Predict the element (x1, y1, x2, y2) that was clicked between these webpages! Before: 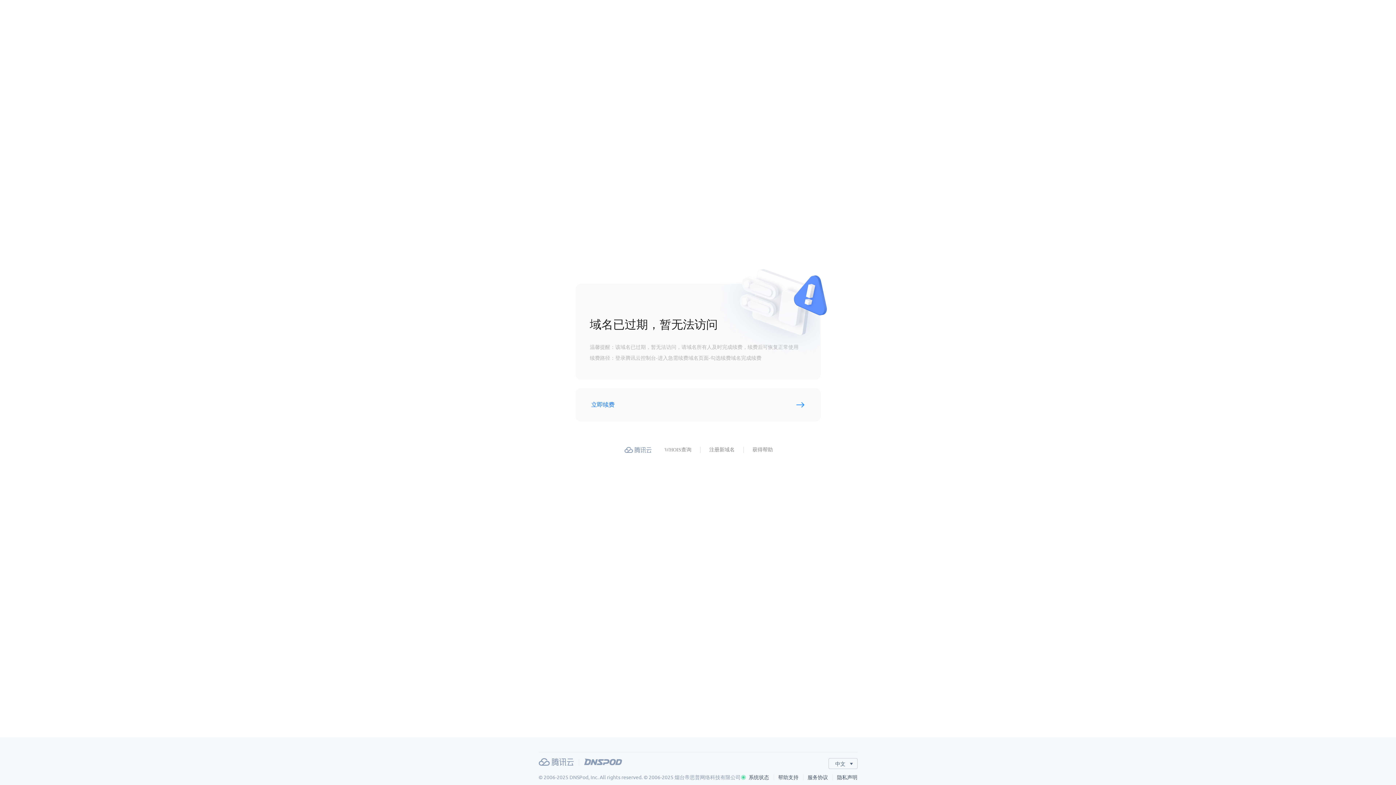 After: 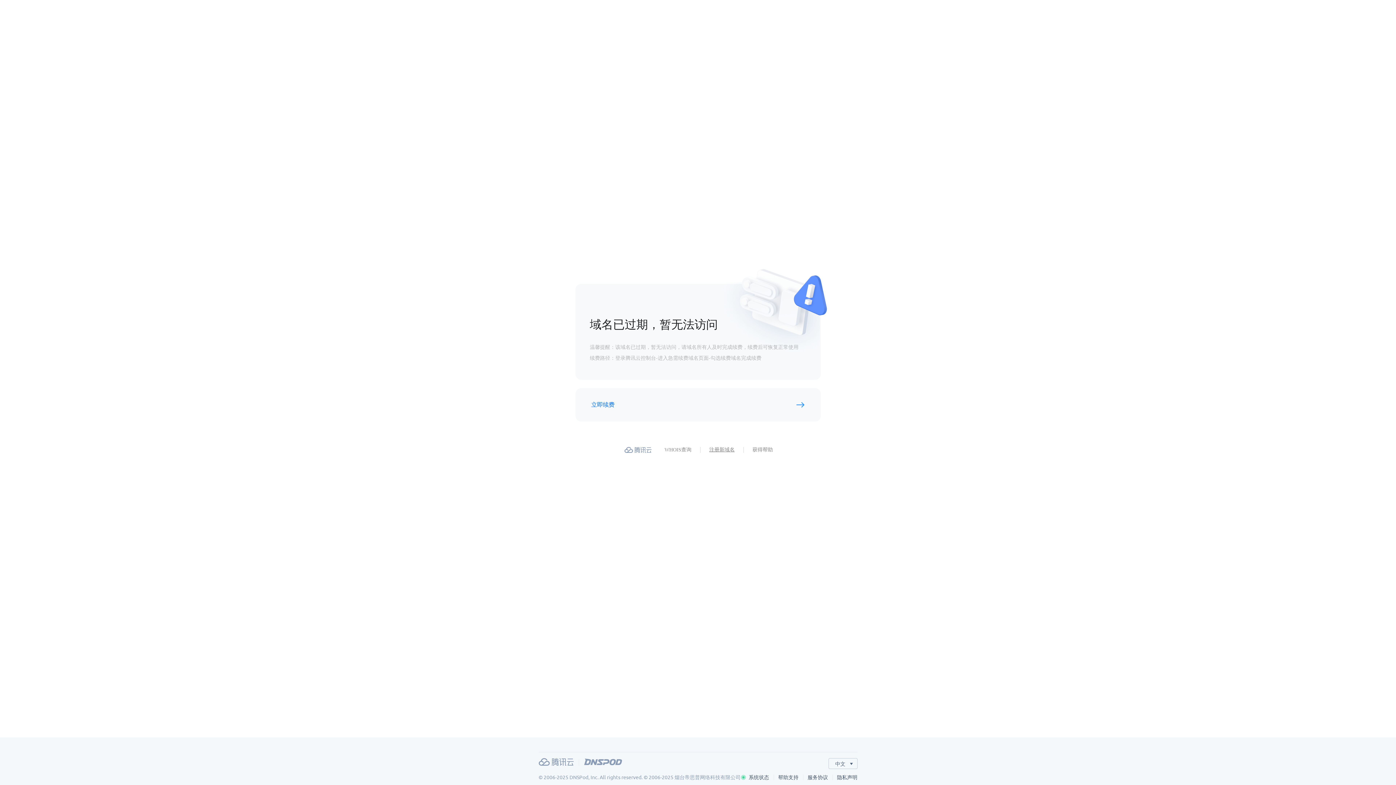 Action: label: 注册新域名 bbox: (709, 446, 734, 454)